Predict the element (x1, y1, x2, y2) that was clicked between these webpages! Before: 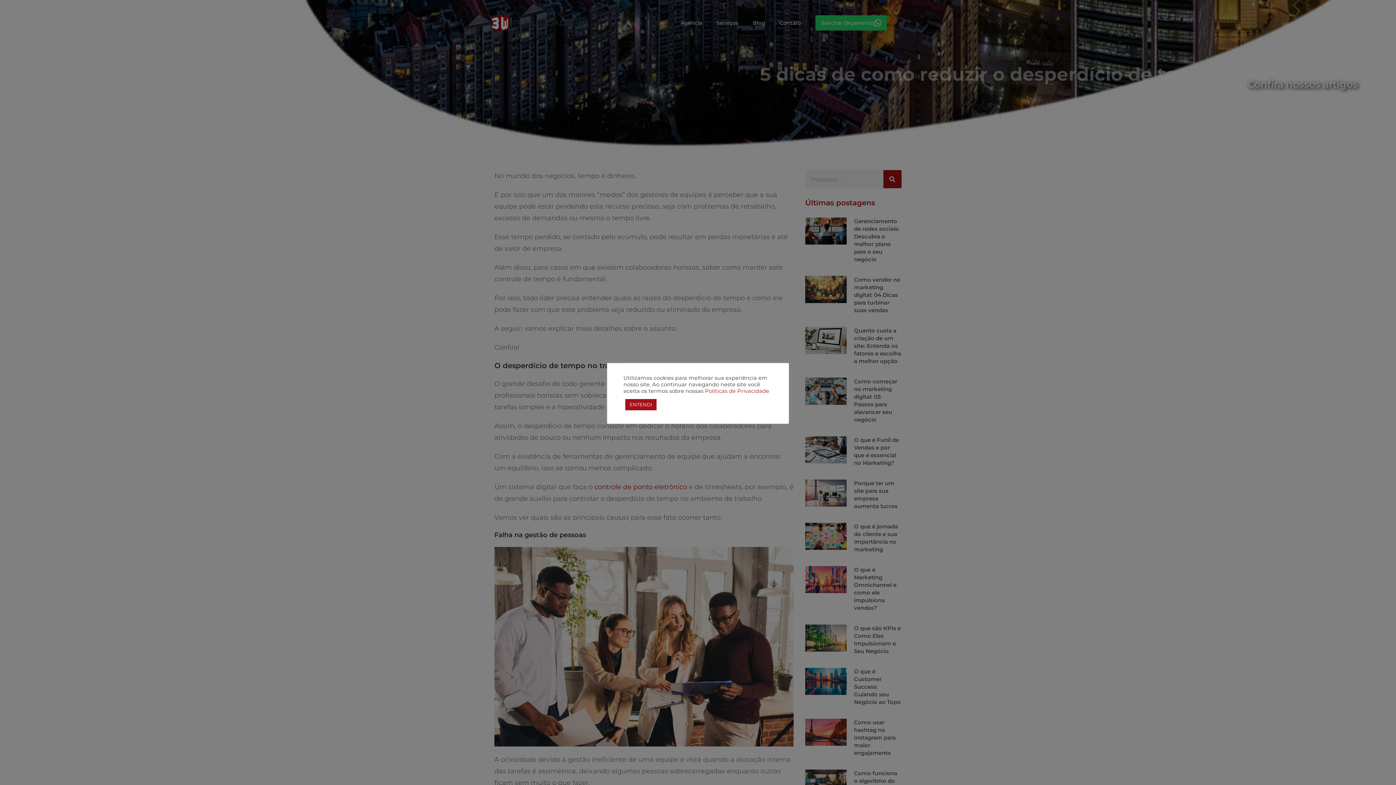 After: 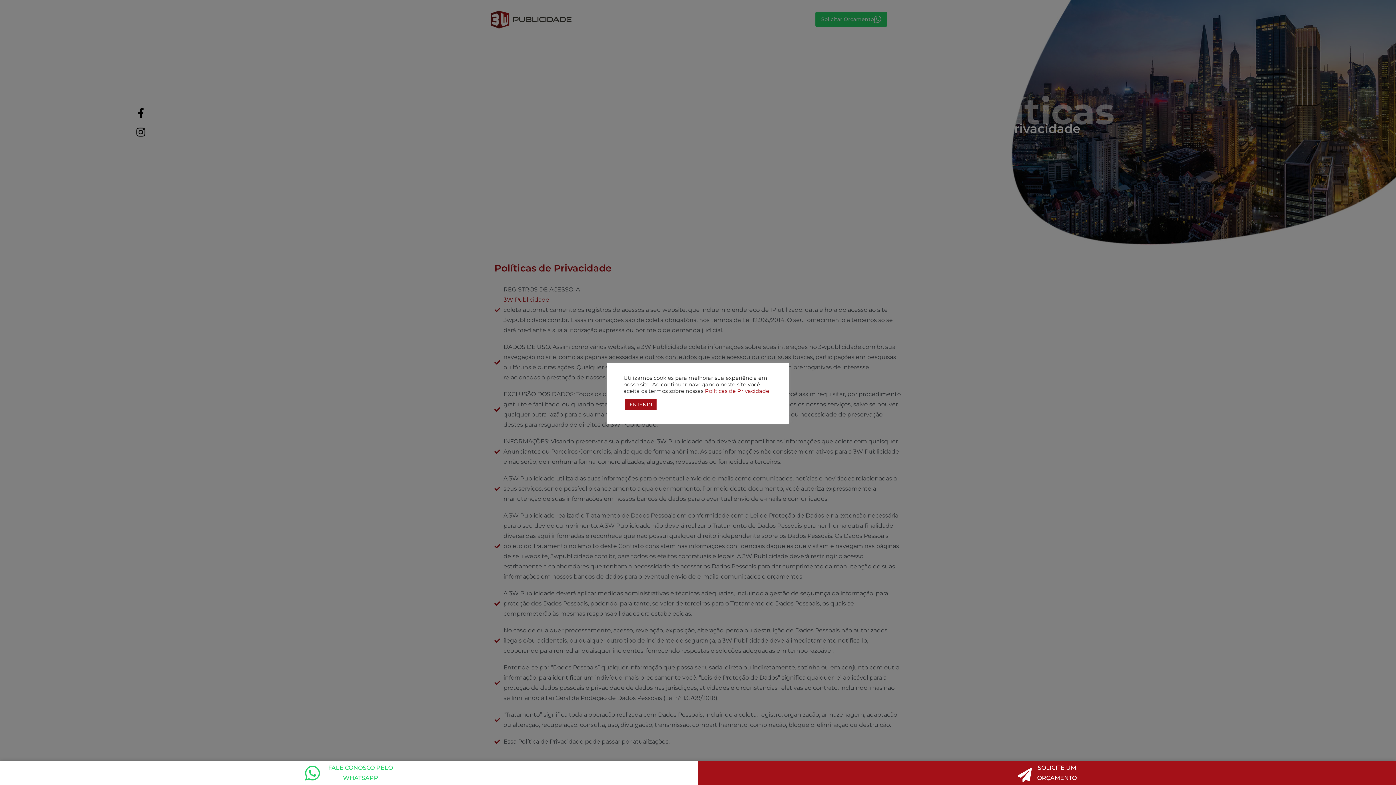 Action: label: Políticas de Privacidade bbox: (705, 387, 769, 394)